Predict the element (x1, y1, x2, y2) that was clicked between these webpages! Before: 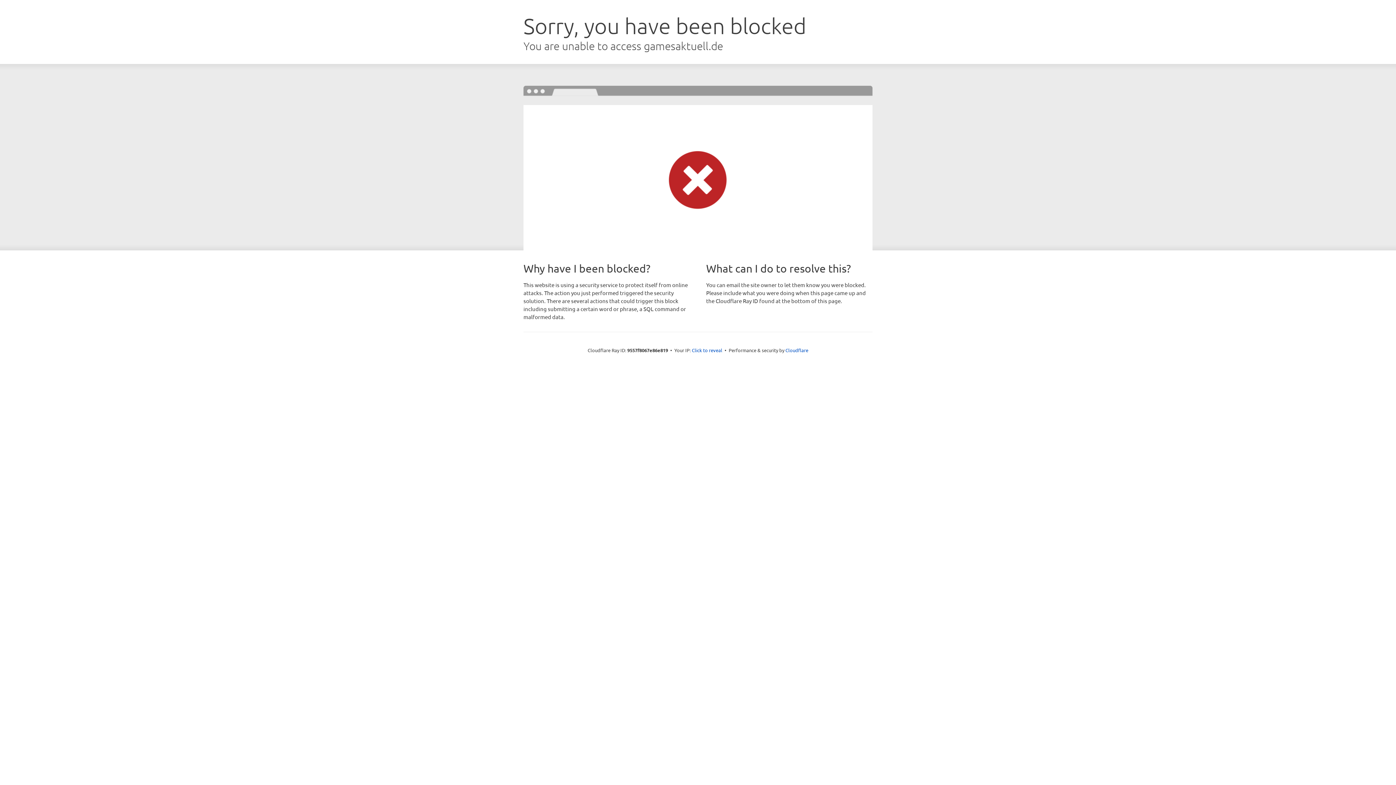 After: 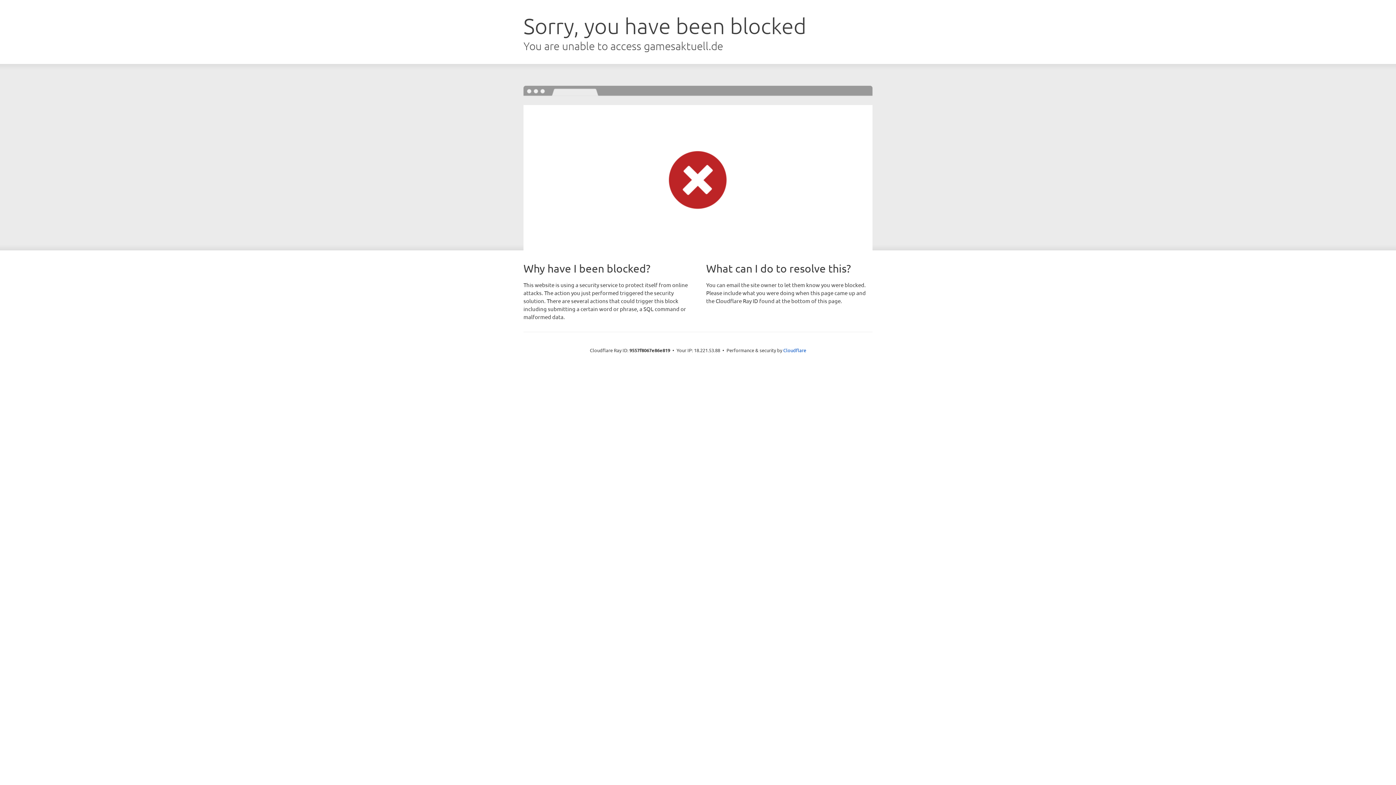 Action: bbox: (692, 346, 722, 353) label: Click to reveal